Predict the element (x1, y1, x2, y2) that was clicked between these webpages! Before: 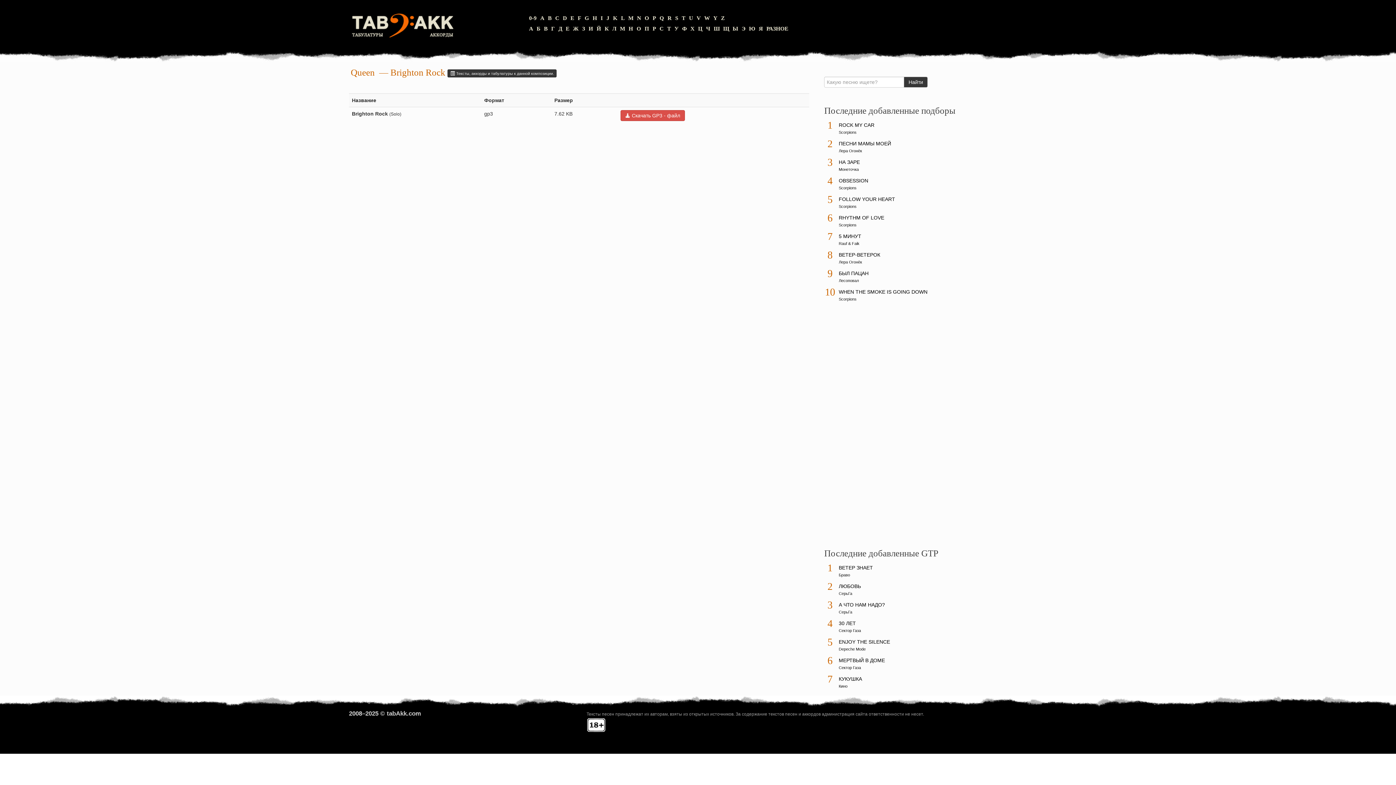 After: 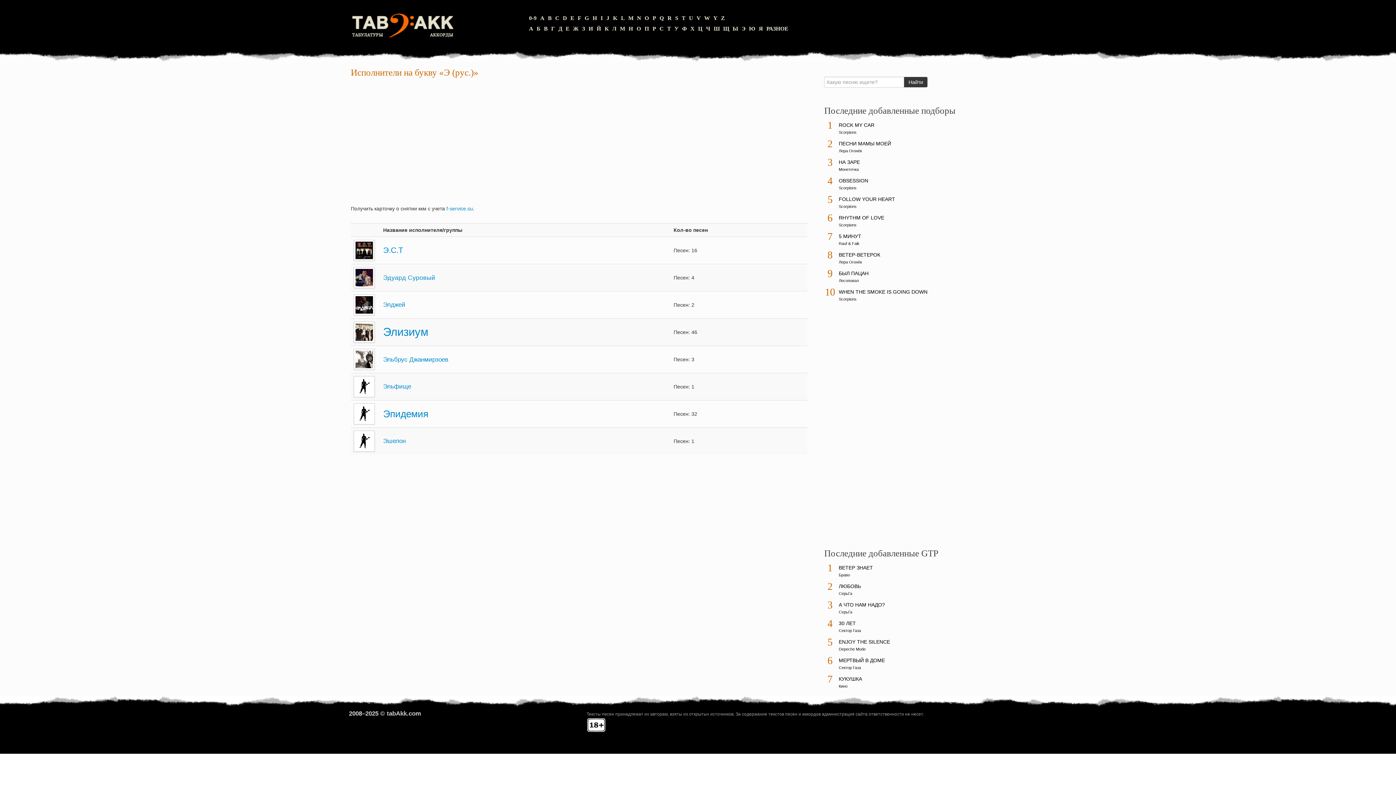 Action: bbox: (740, 24, 746, 32) label: Э